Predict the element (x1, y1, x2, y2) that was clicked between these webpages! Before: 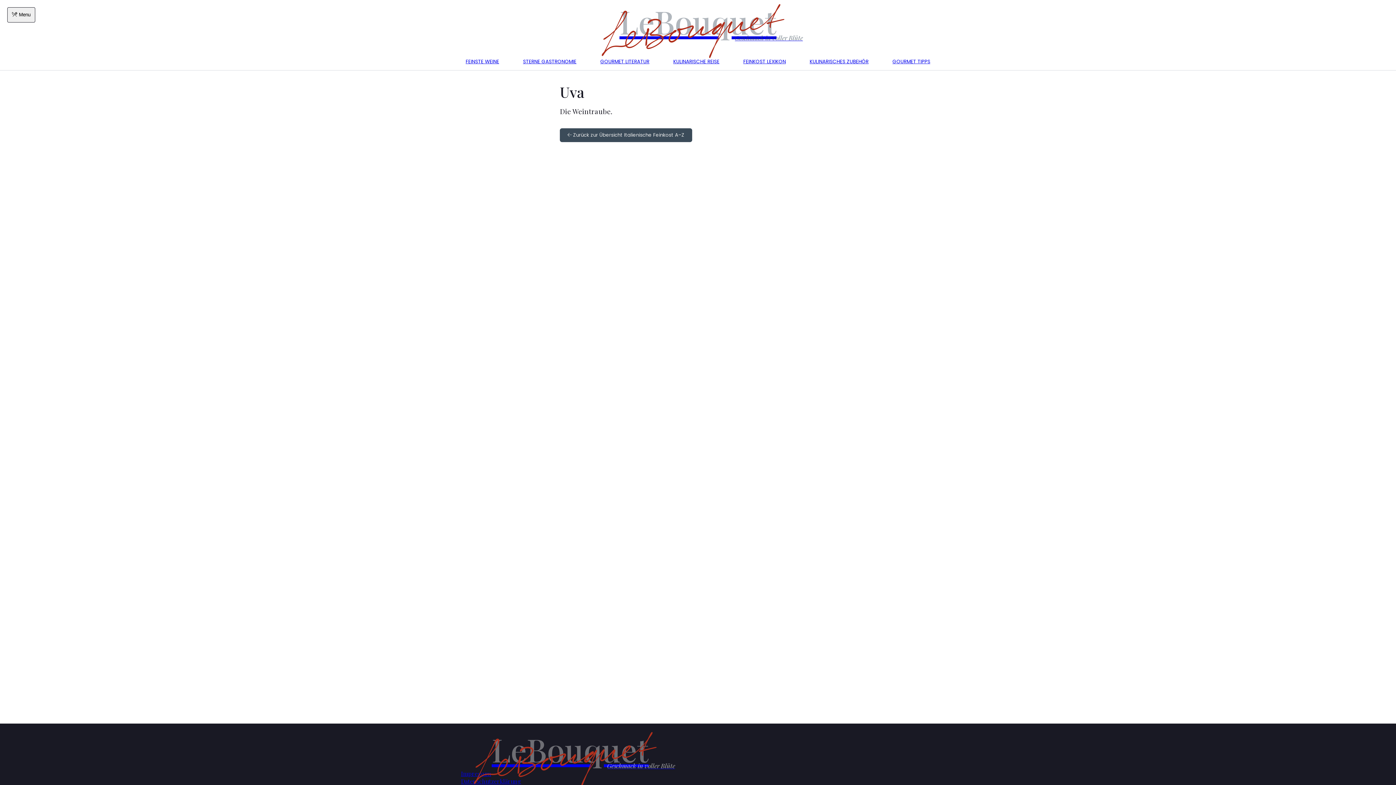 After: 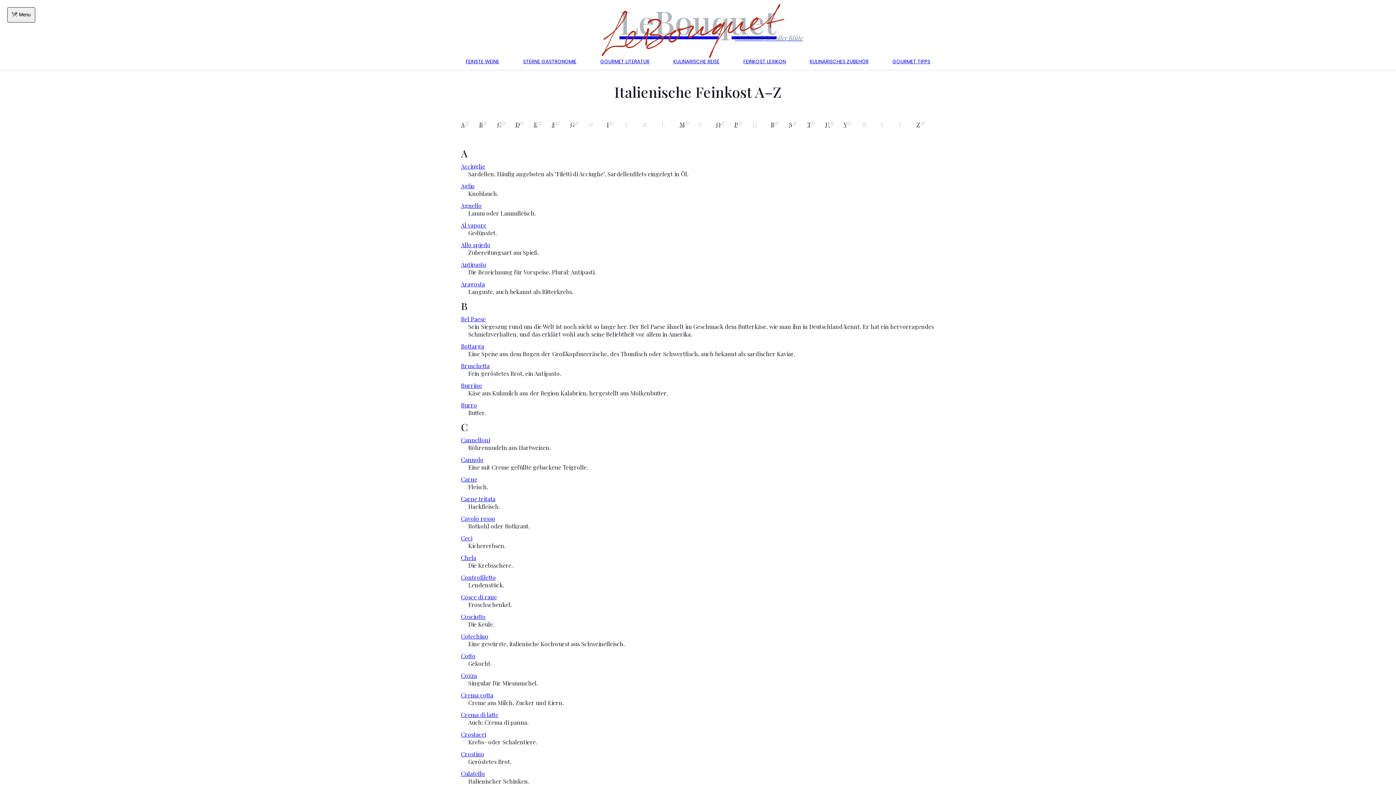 Action: label:  Zurück zur Übersicht Italienische Feinkost A–Z bbox: (560, 128, 692, 142)